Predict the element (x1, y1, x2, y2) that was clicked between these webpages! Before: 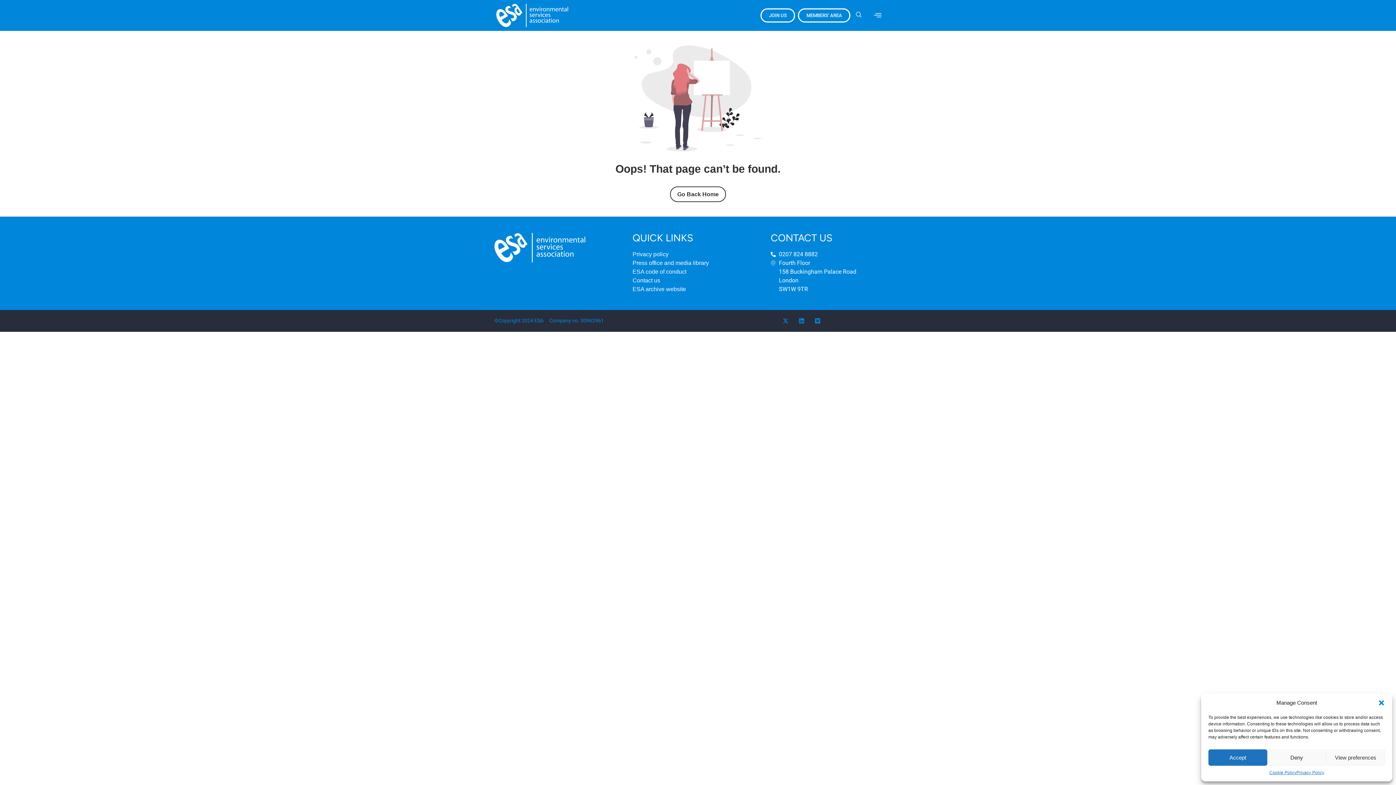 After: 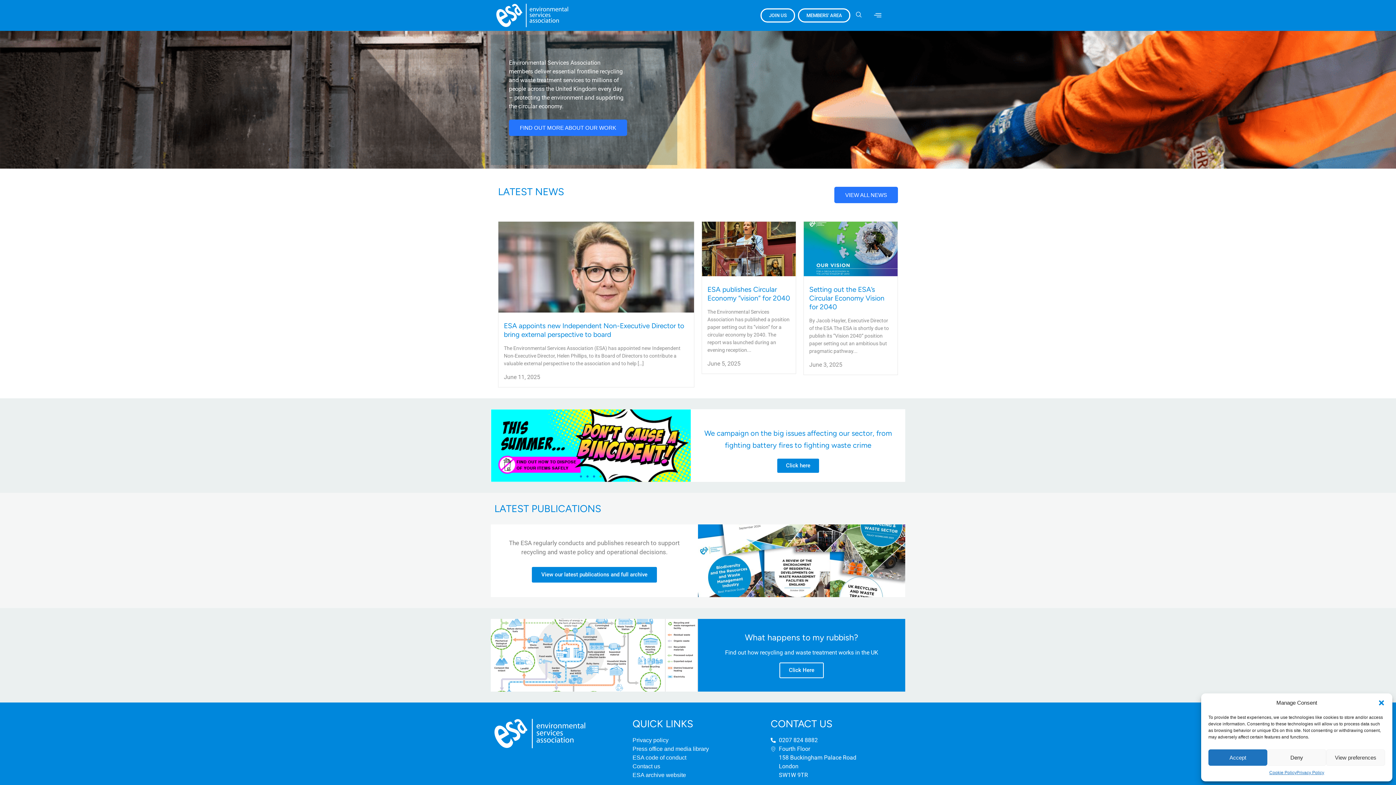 Action: bbox: (496, 3, 568, 27)